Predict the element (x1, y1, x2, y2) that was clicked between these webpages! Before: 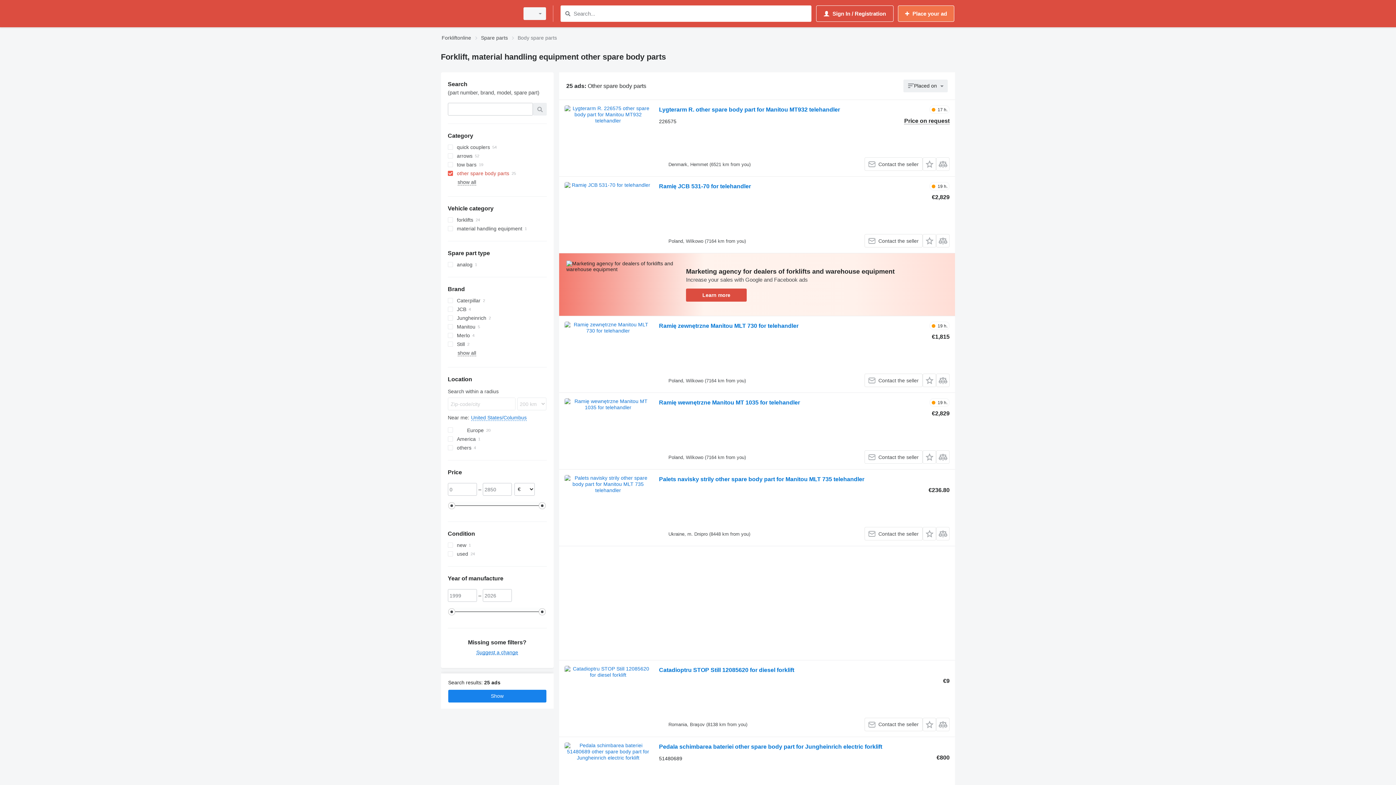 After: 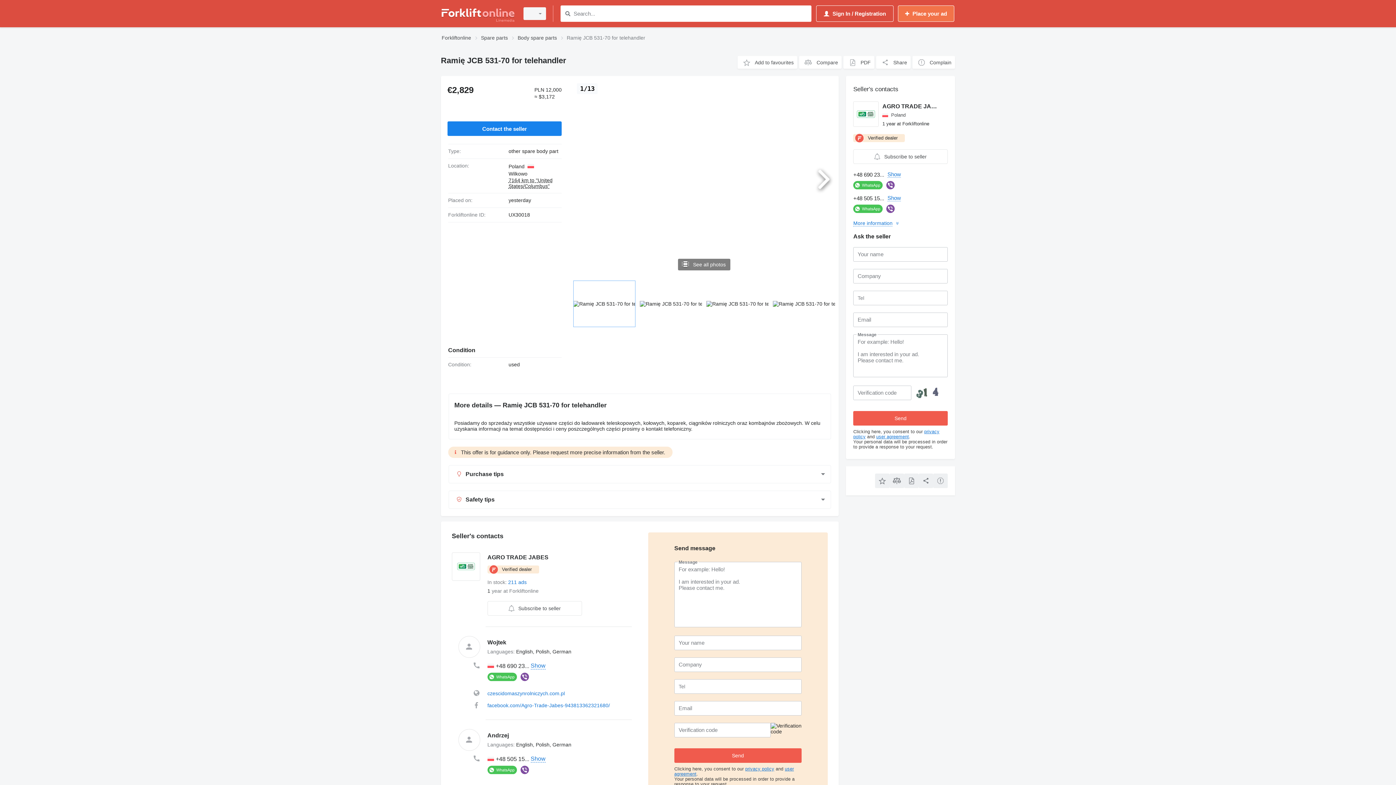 Action: bbox: (564, 182, 651, 247)